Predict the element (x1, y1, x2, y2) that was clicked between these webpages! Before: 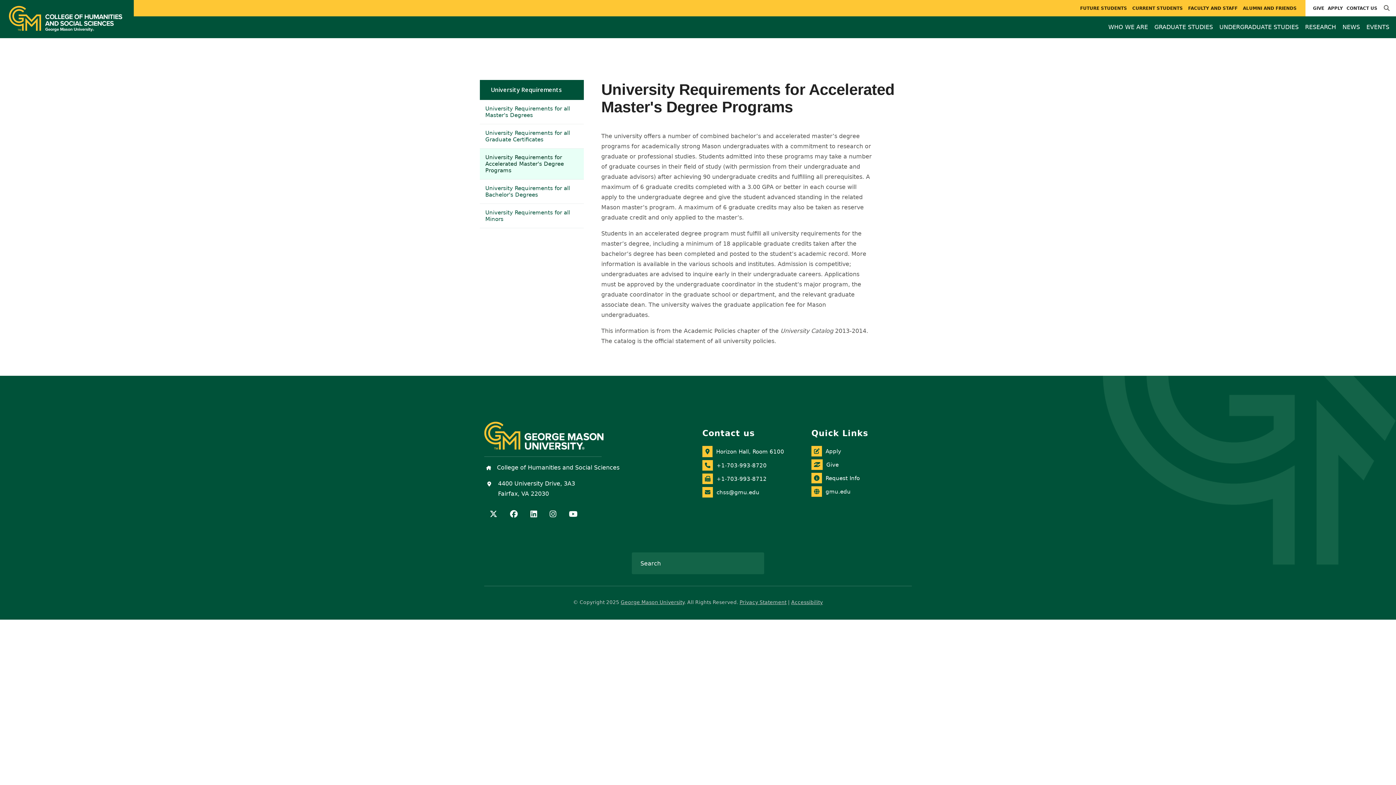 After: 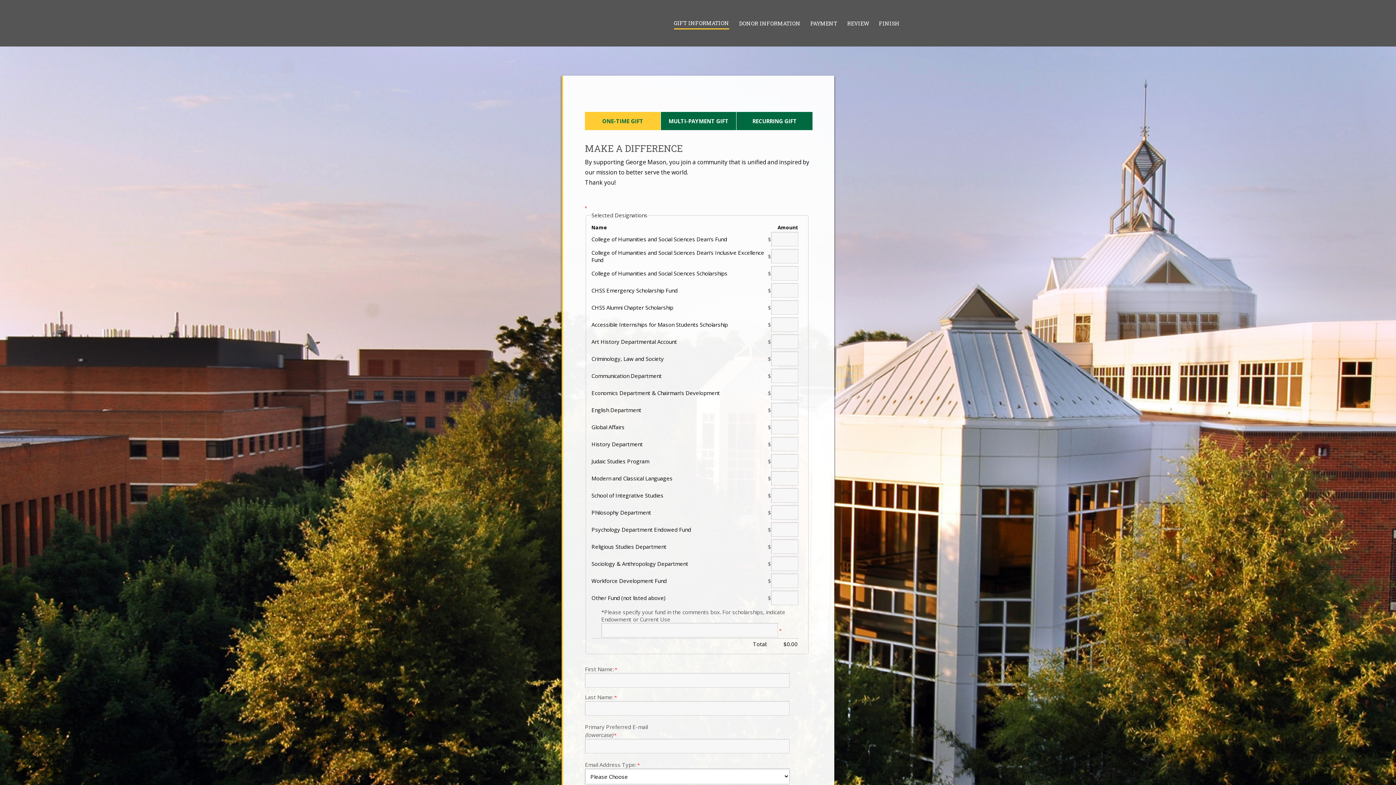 Action: bbox: (811, 459, 912, 470) label: Give